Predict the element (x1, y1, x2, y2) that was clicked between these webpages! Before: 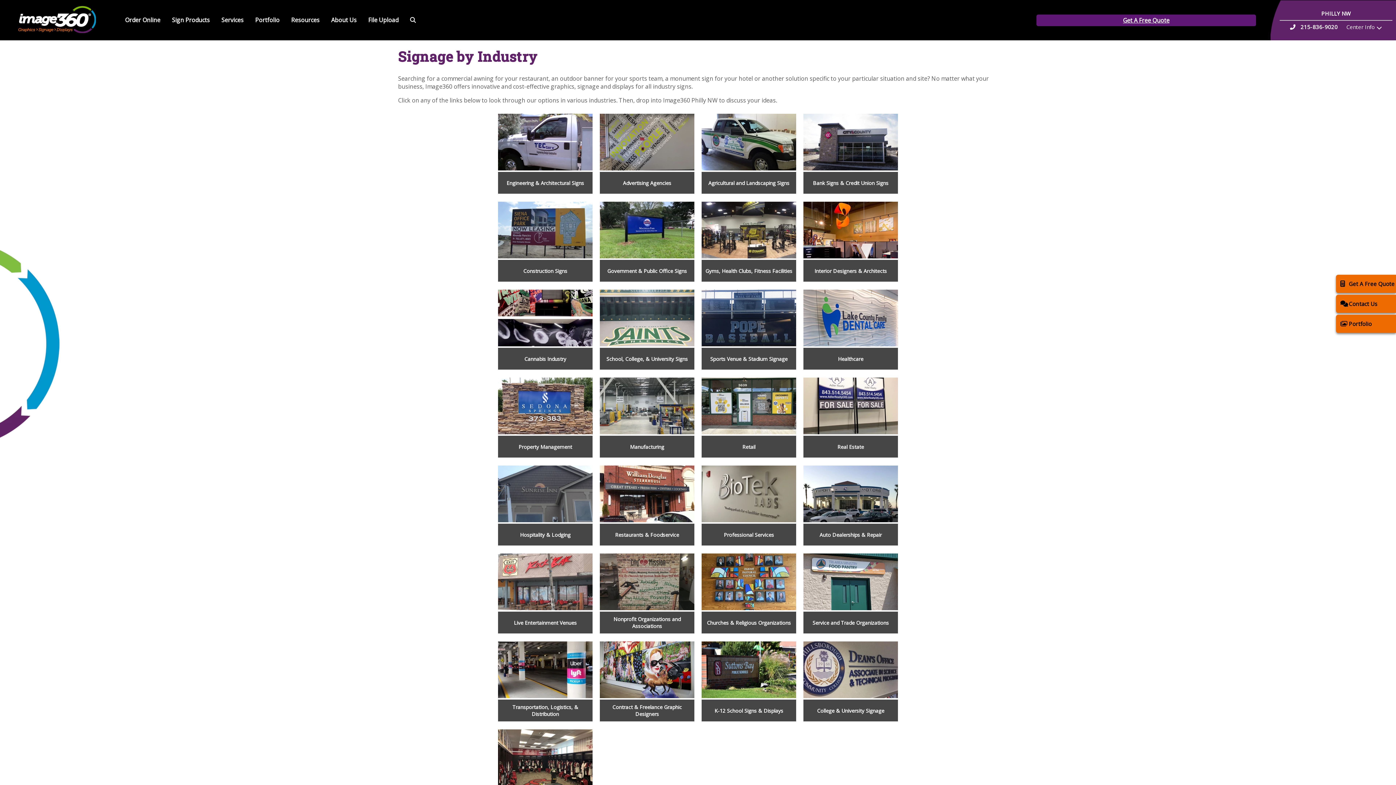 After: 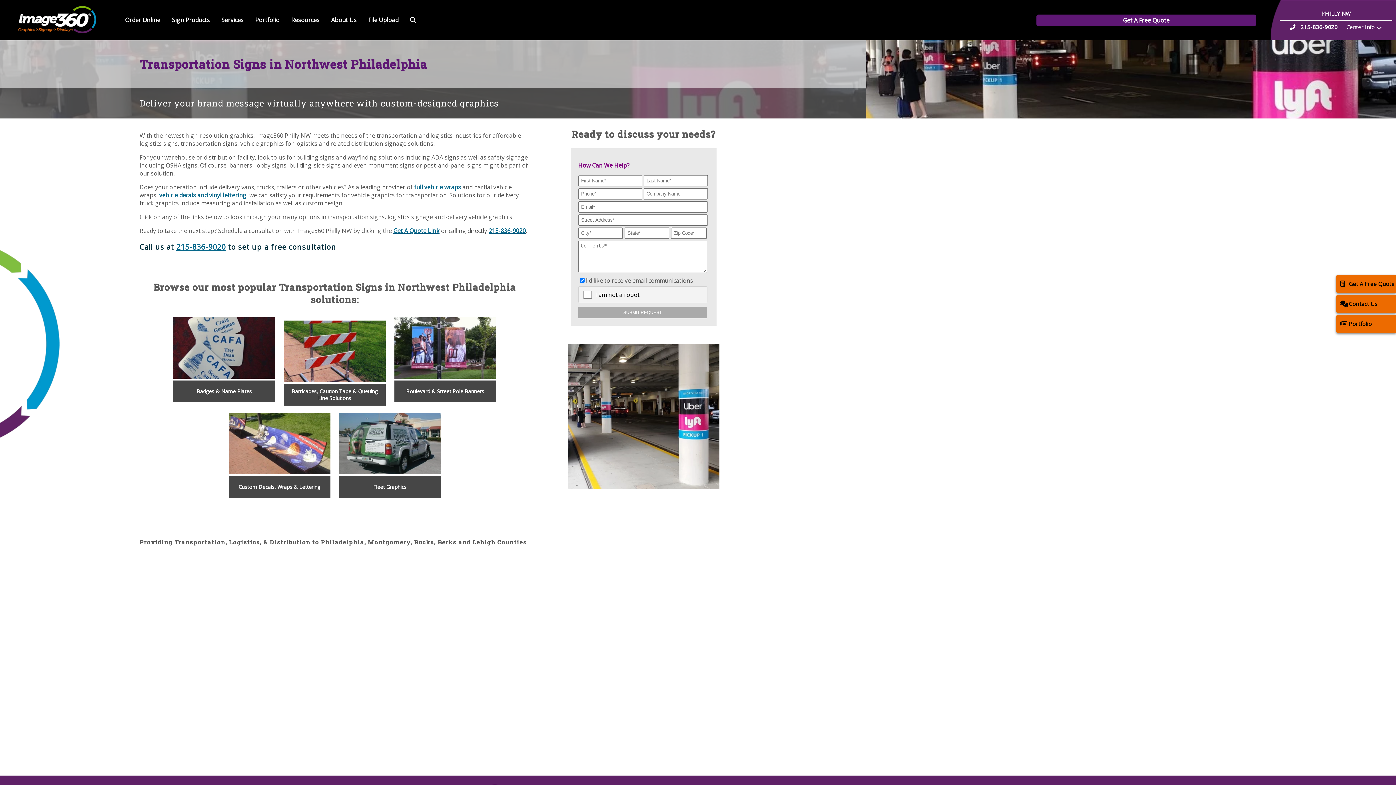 Action: label: Transportation, Logistics, & Distribution bbox: (498, 641, 592, 721)